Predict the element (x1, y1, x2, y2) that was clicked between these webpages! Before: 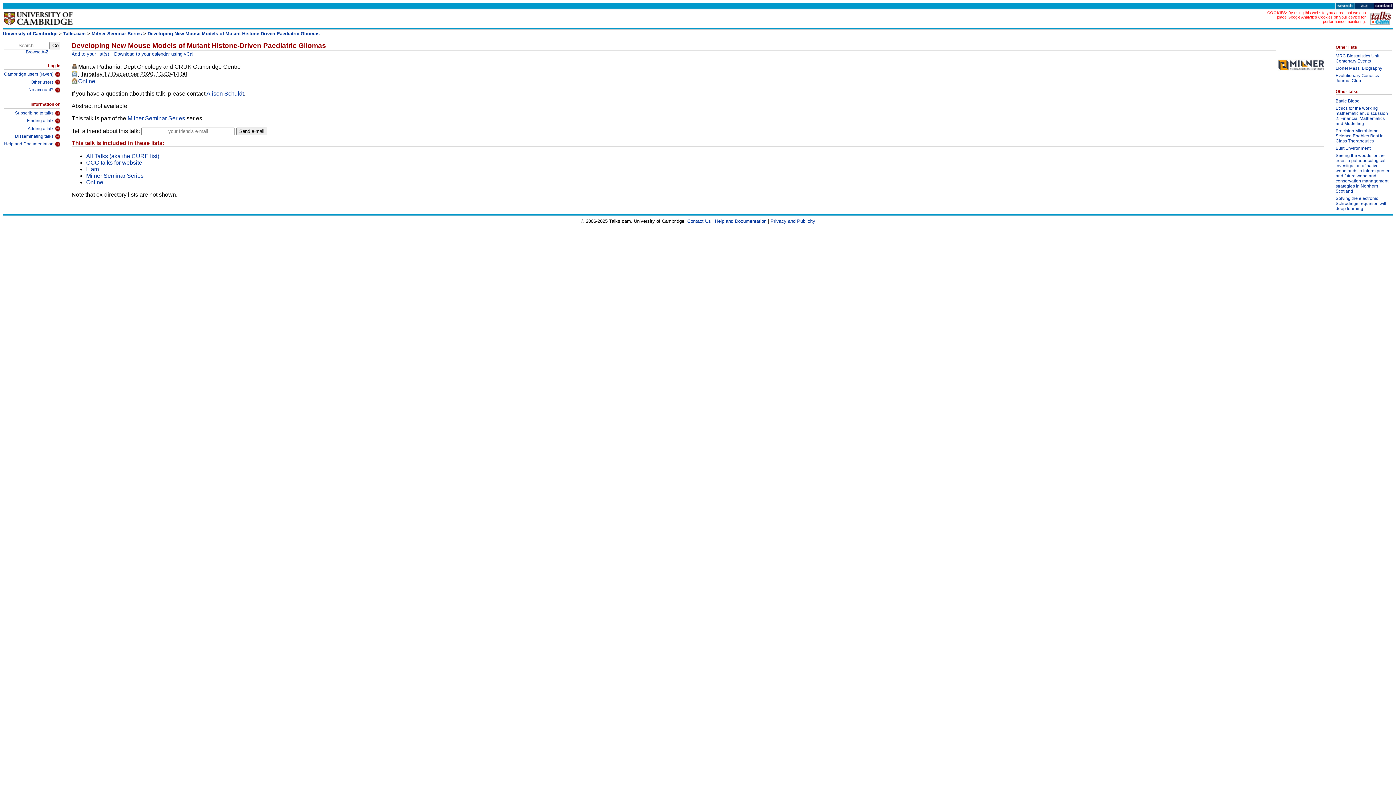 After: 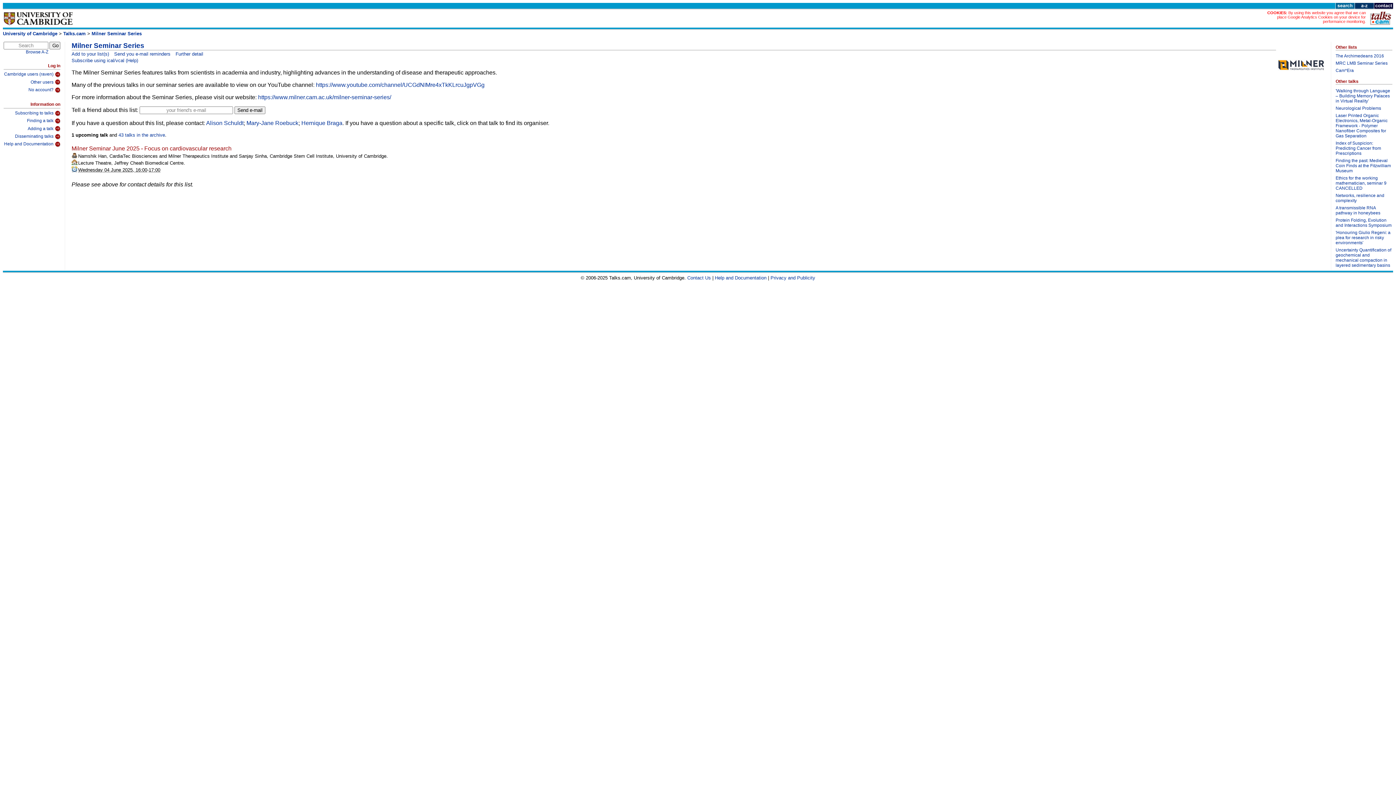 Action: bbox: (127, 115, 185, 121) label: Milner Seminar Series